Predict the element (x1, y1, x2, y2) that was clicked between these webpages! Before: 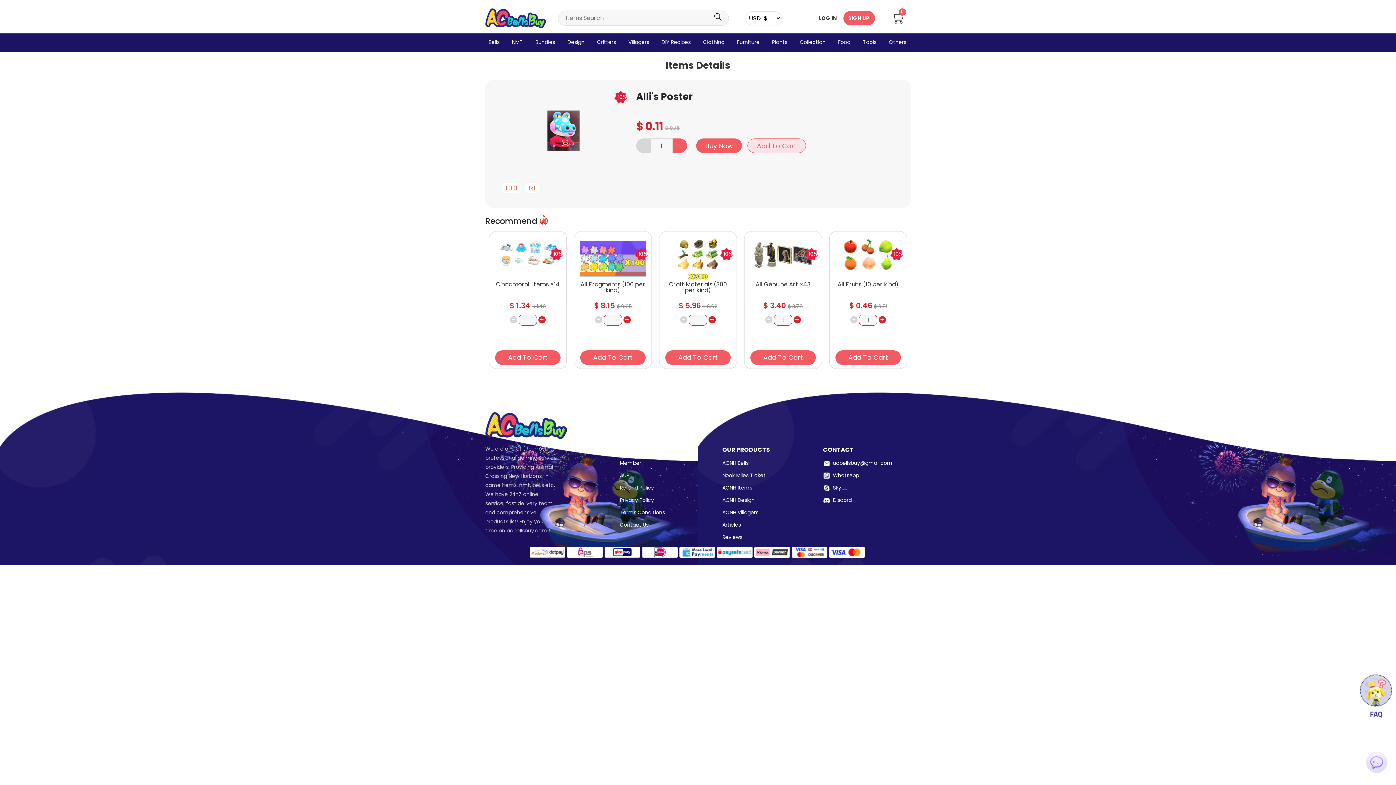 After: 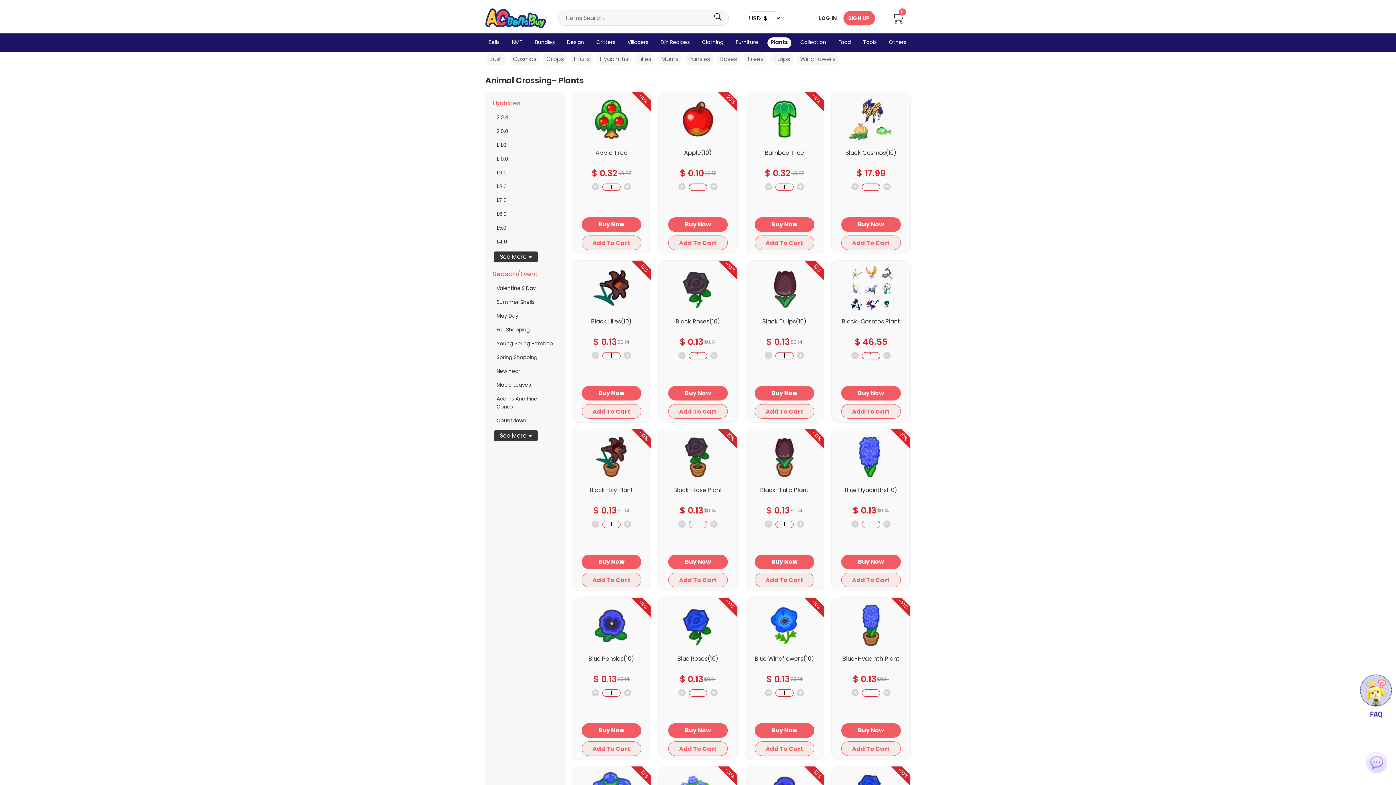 Action: bbox: (769, 37, 790, 46) label: Plants